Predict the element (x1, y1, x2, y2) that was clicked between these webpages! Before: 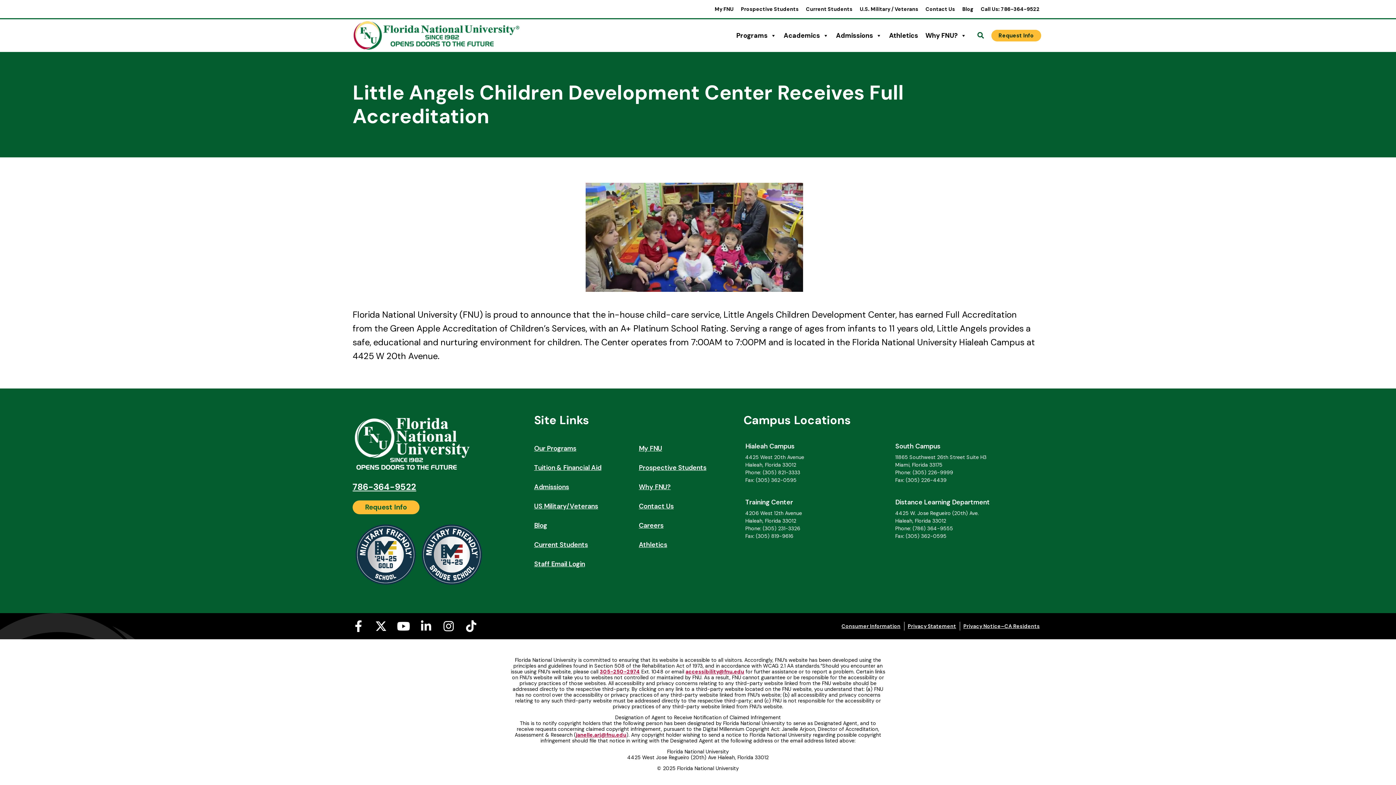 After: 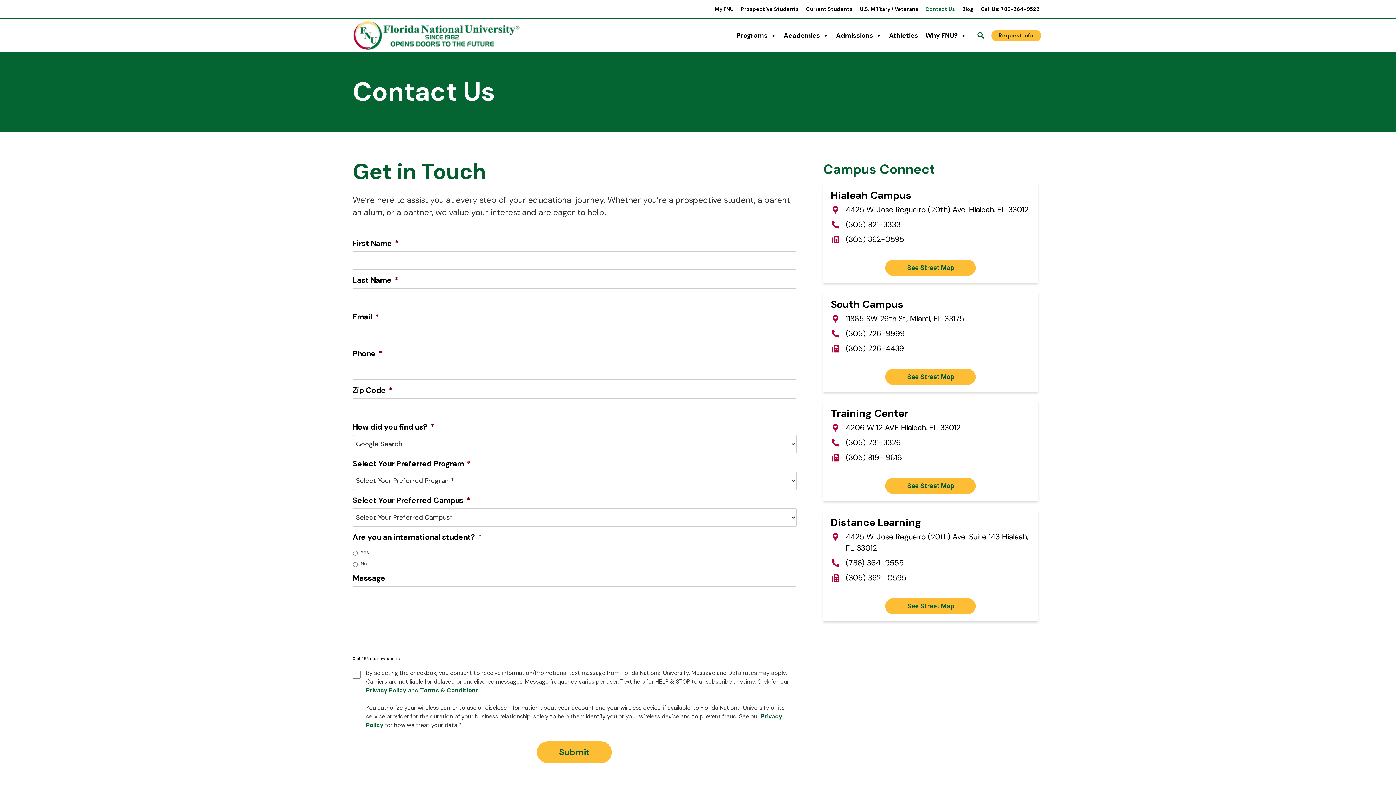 Action: label: Contact Us bbox: (638, 500, 736, 512)